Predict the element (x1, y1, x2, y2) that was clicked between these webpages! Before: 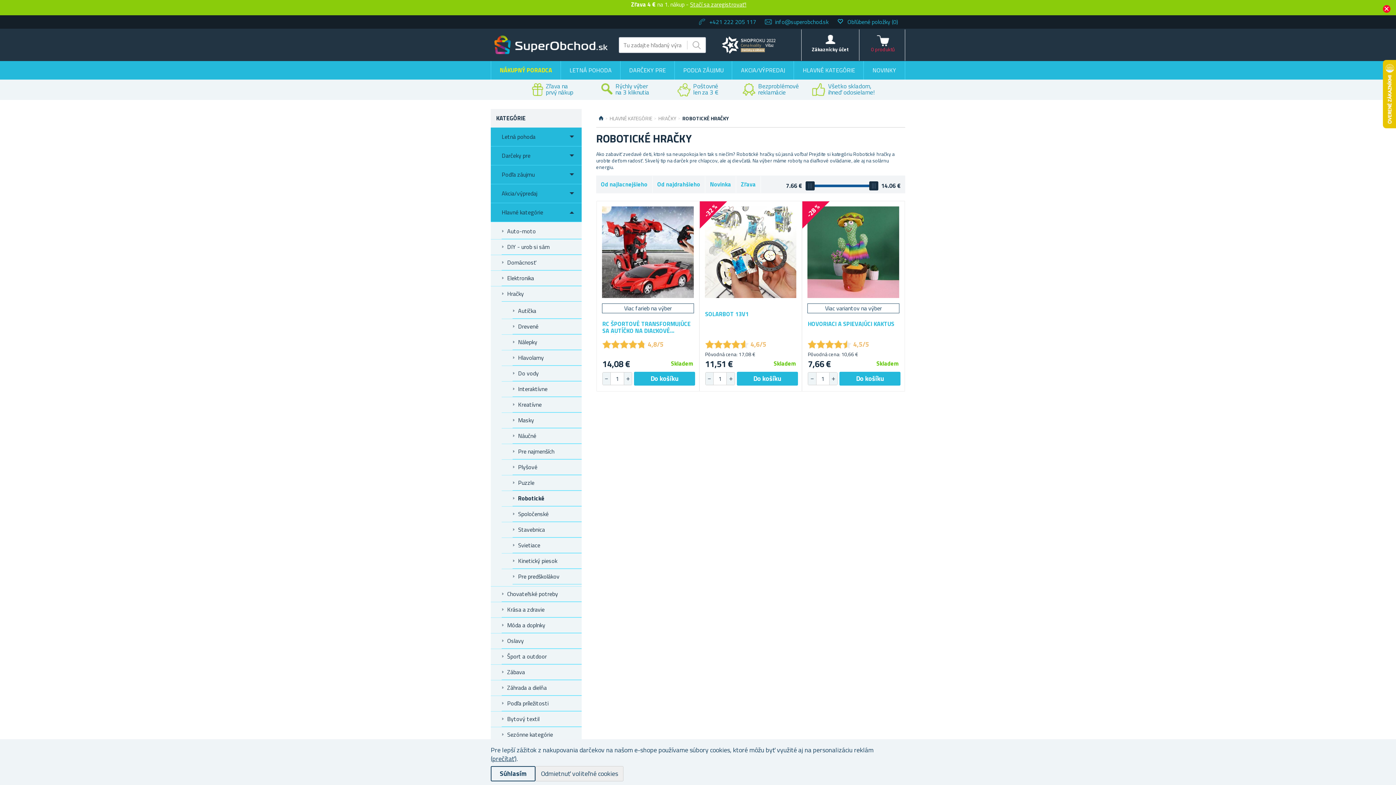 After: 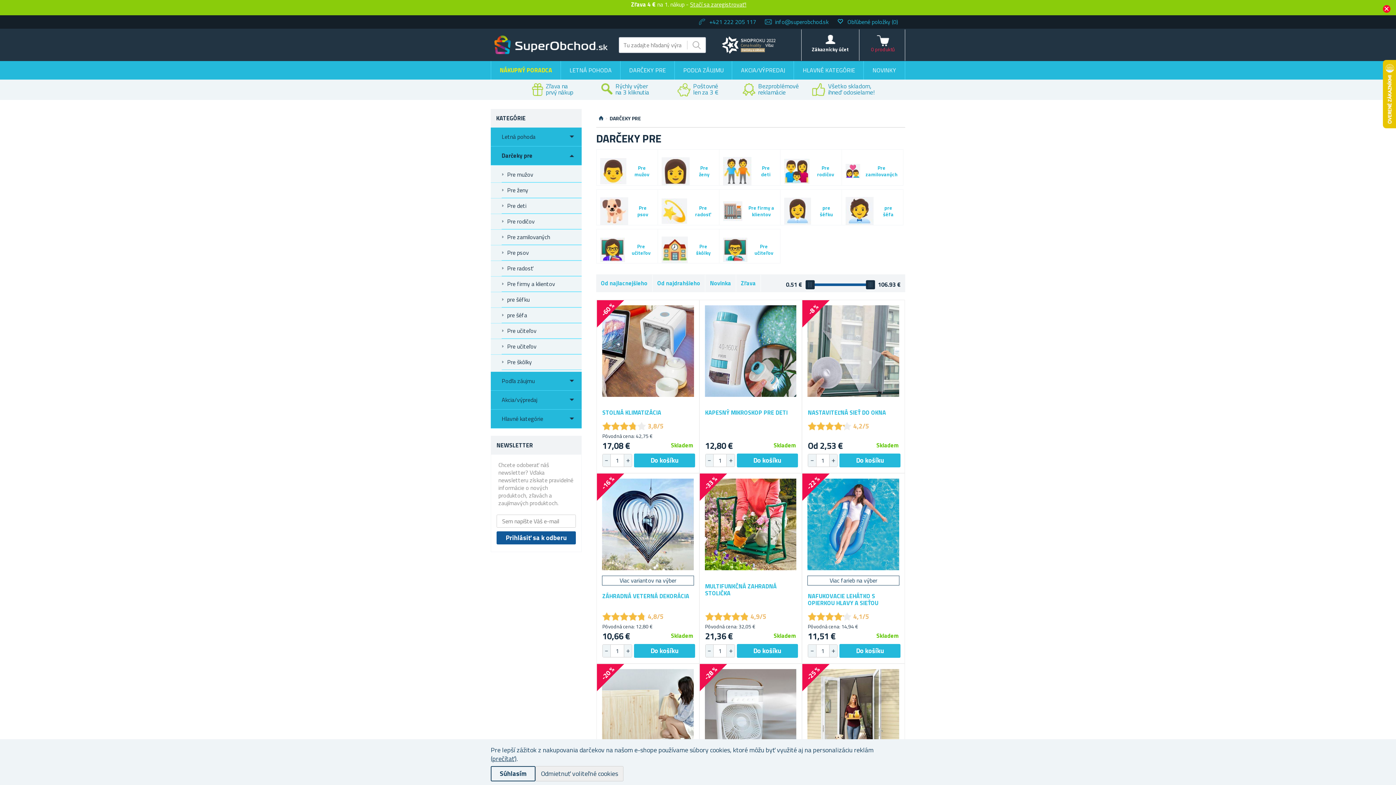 Action: bbox: (620, 61, 674, 79) label: DARČEKY PRE